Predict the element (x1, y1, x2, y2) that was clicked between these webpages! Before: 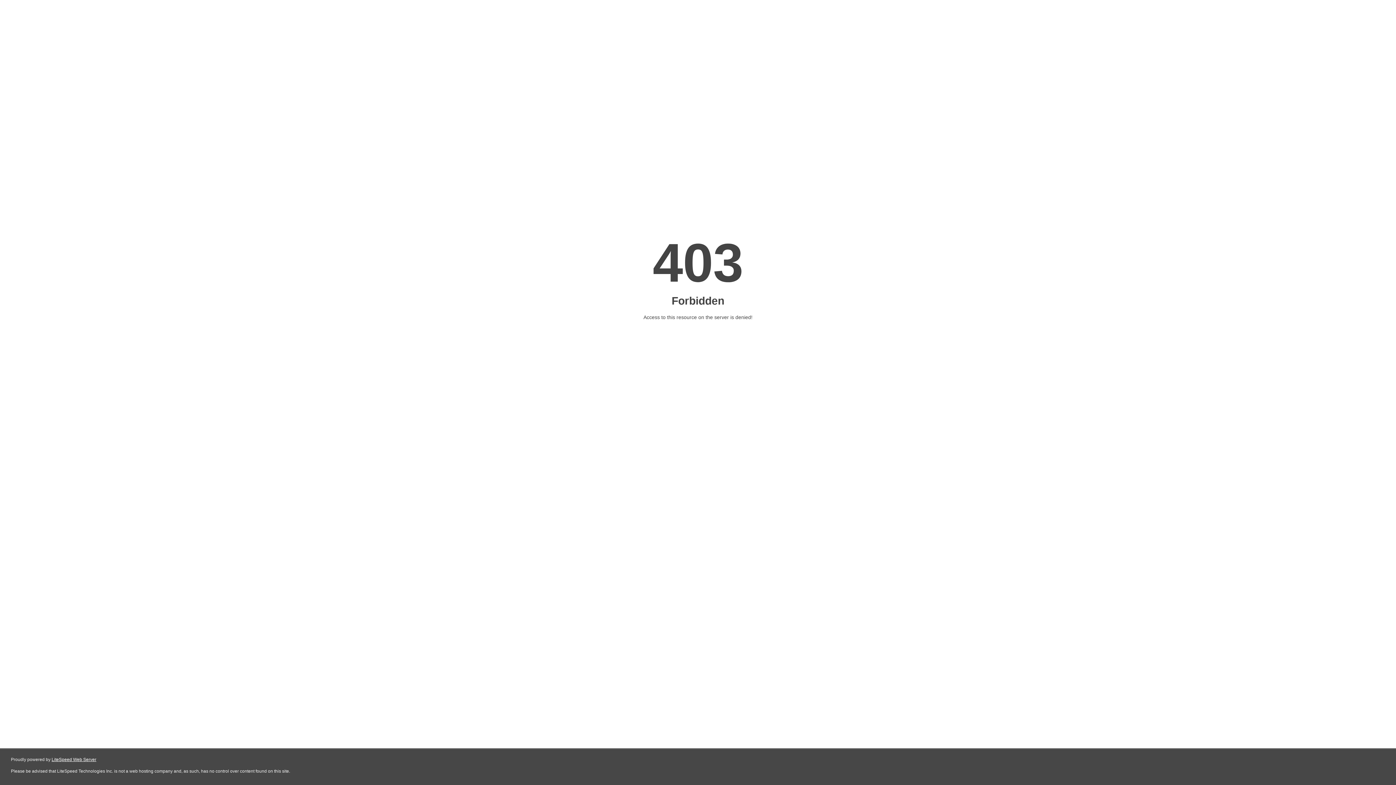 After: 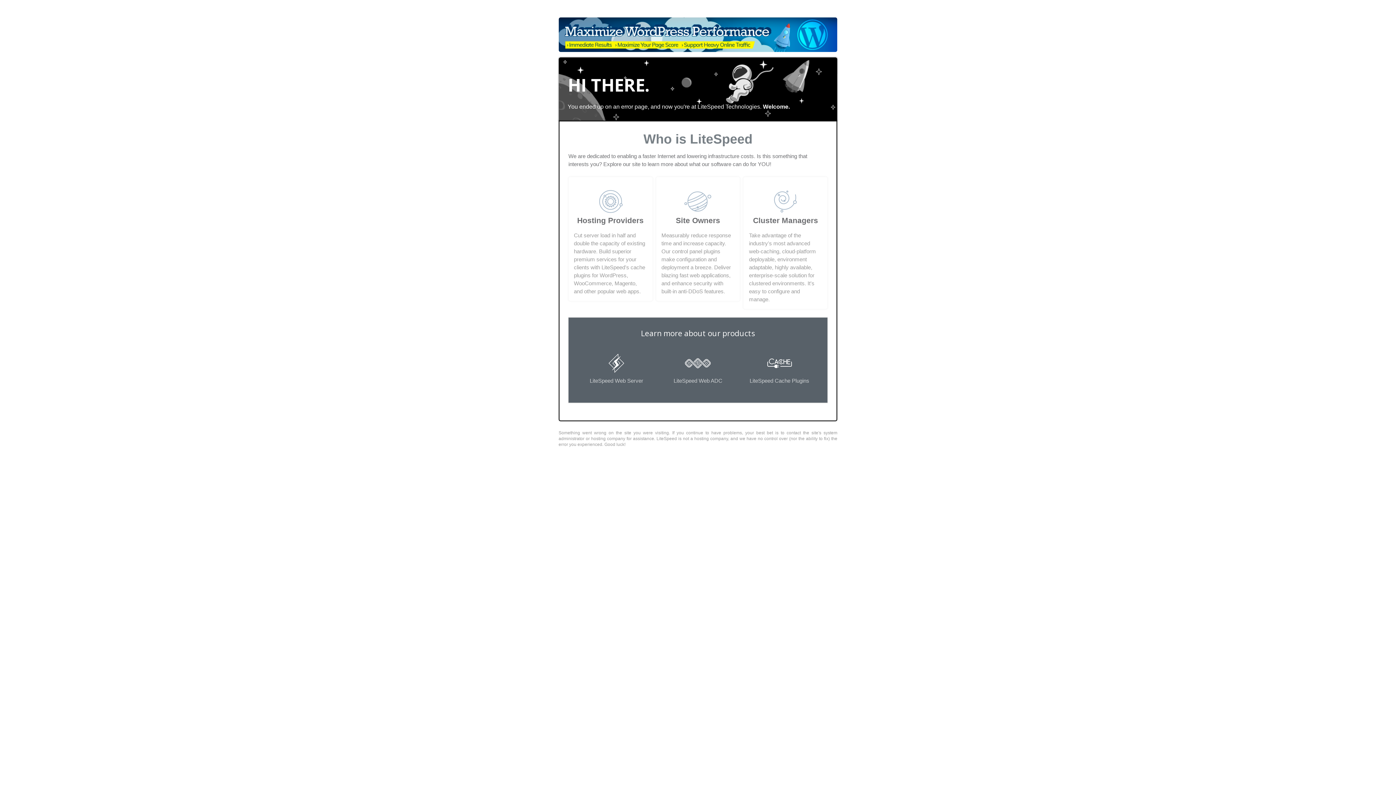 Action: label: LiteSpeed Web Server bbox: (51, 757, 96, 762)